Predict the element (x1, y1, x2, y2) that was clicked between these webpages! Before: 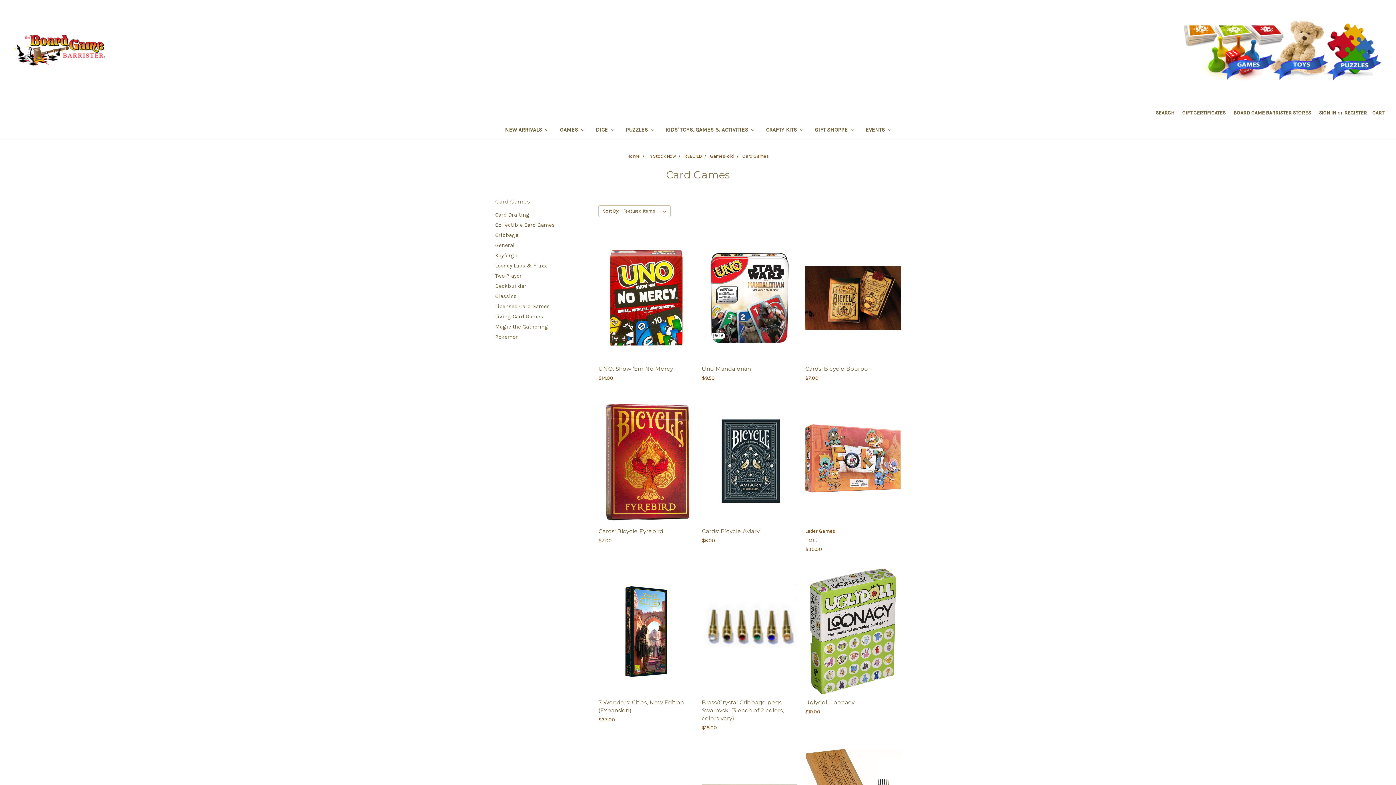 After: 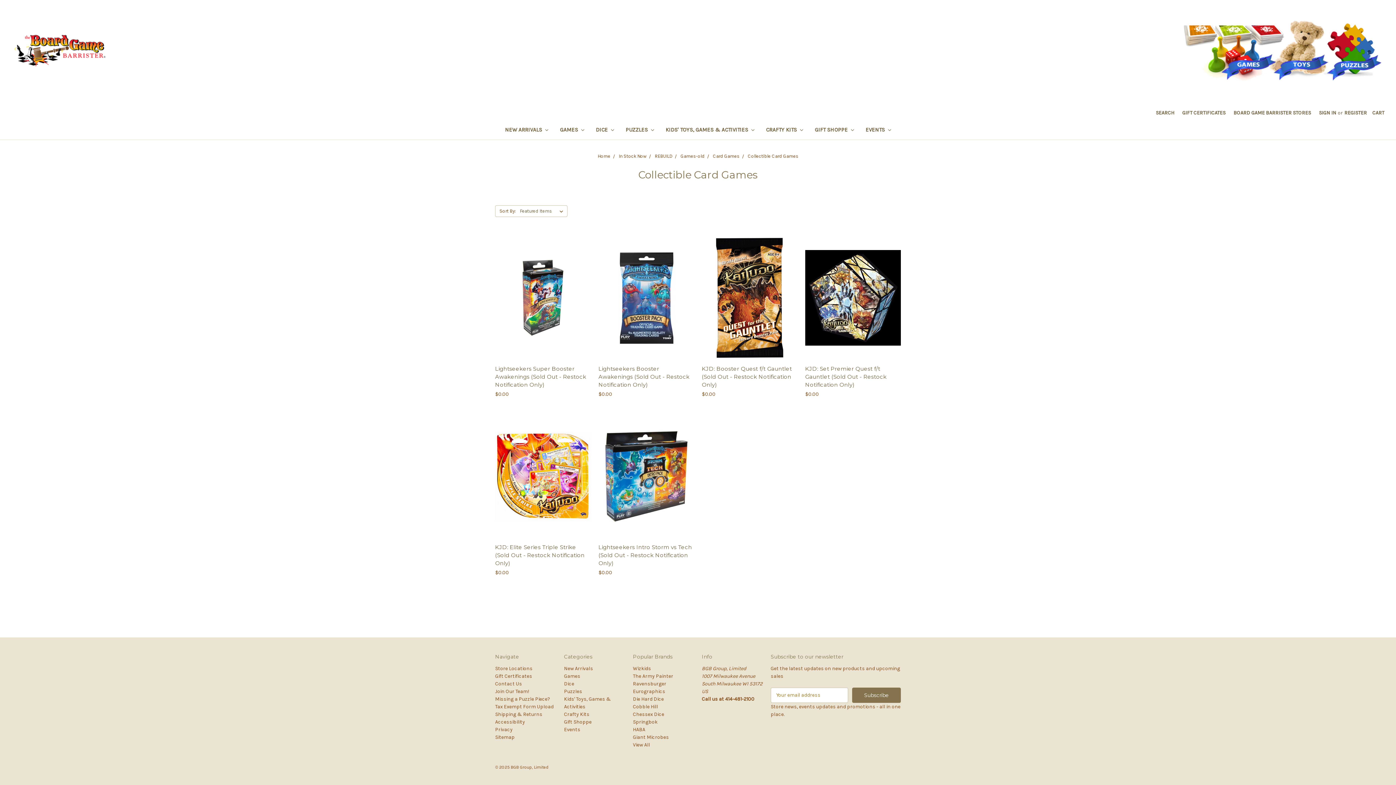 Action: bbox: (495, 219, 591, 230) label: Collectible Card Games